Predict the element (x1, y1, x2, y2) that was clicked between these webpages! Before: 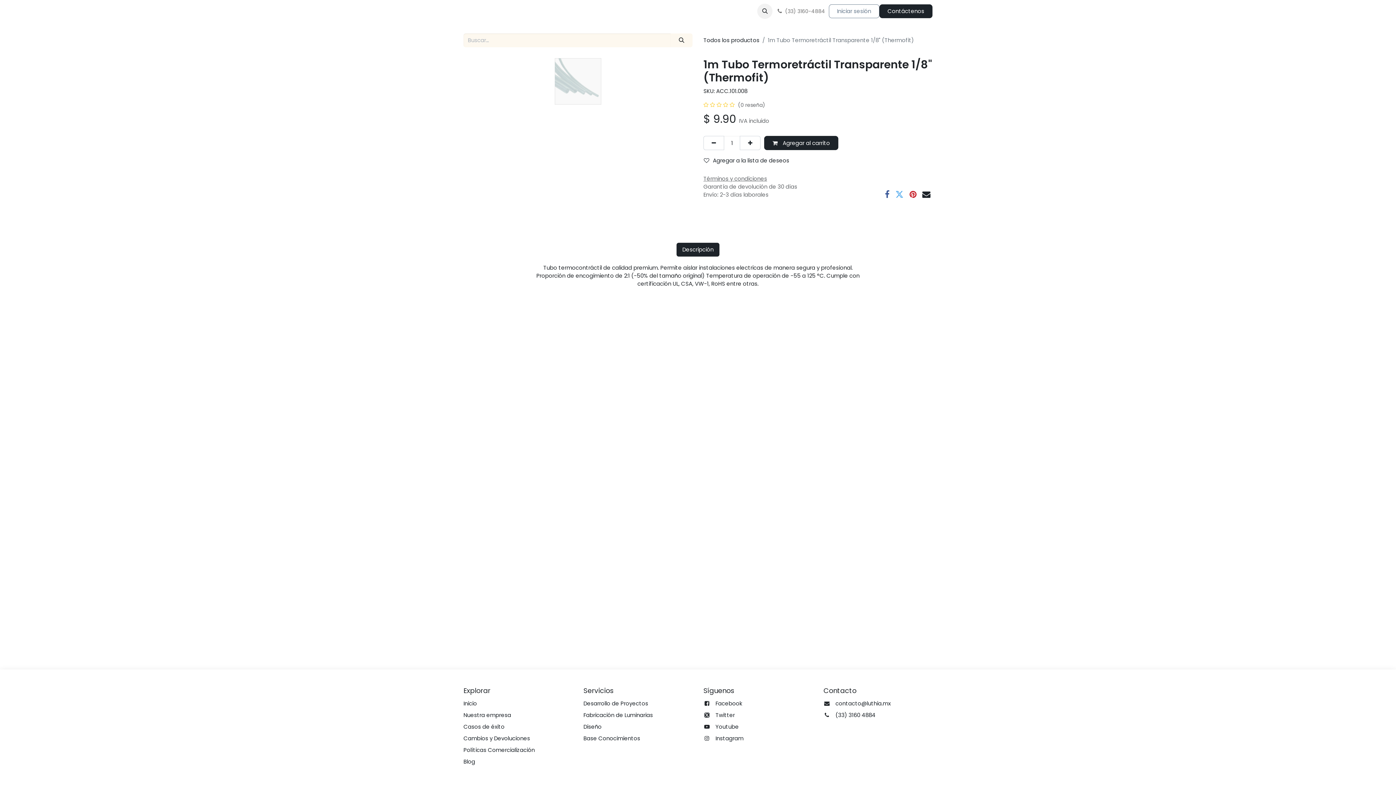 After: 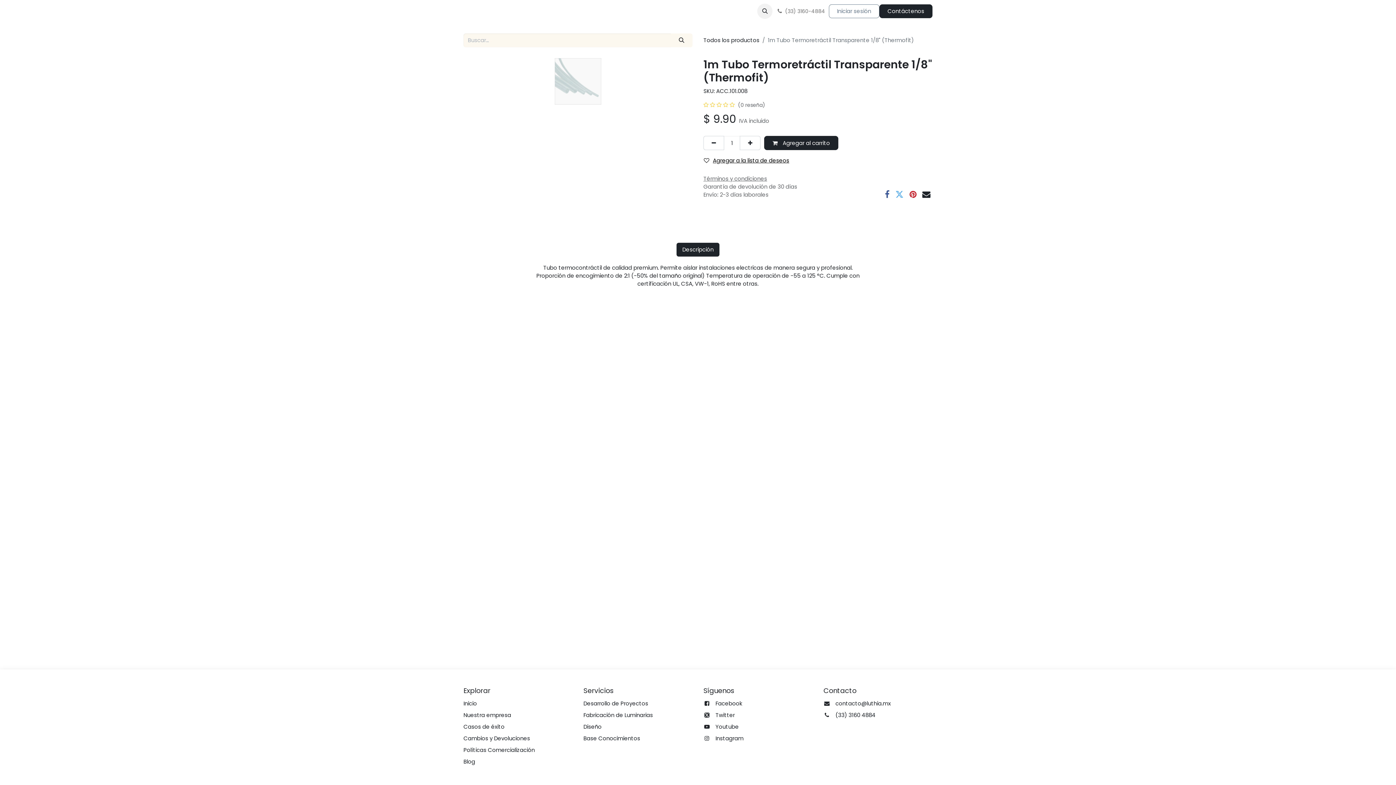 Action: bbox: (703, 153, 797, 167) label: Agregar a la lista de deseos